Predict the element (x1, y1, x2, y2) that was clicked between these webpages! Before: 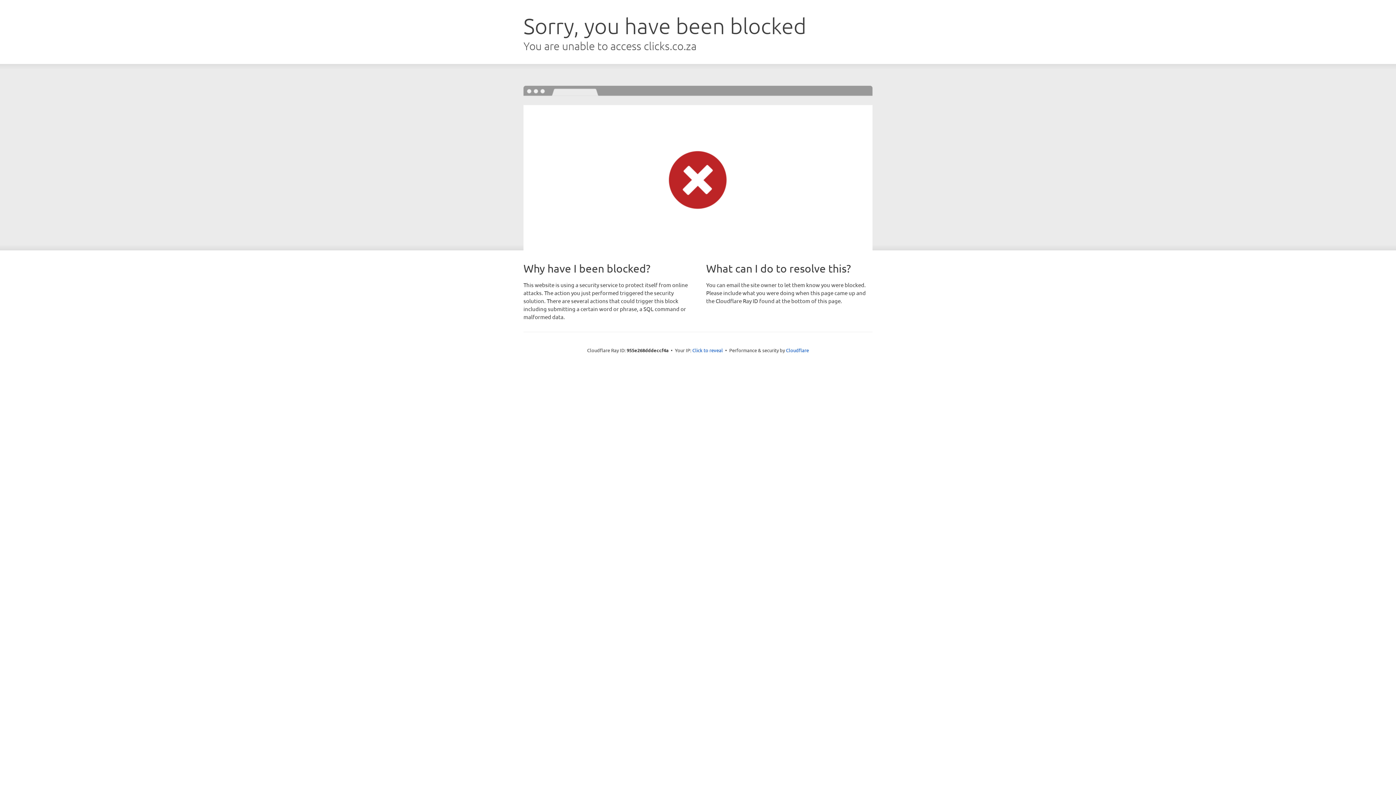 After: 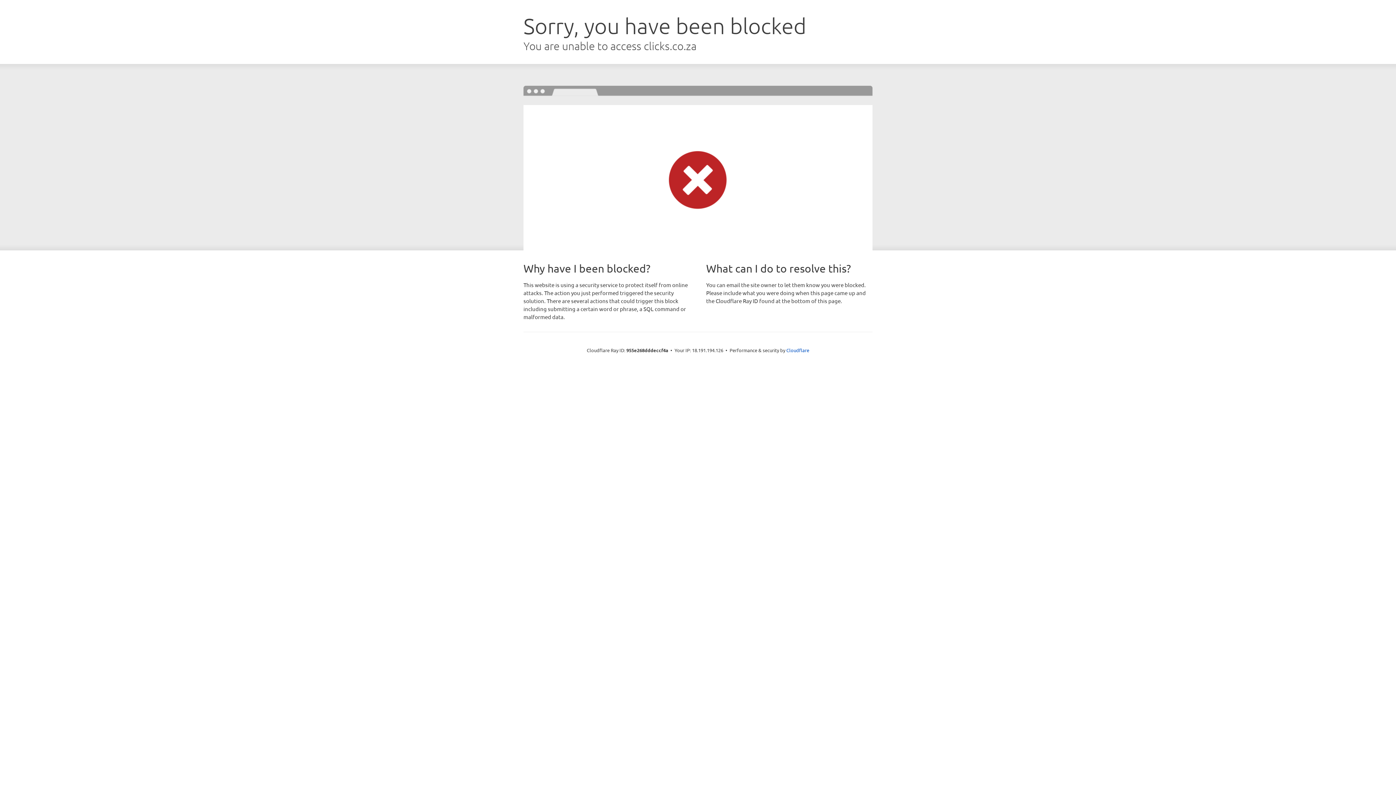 Action: label: Click to reveal bbox: (692, 346, 723, 353)